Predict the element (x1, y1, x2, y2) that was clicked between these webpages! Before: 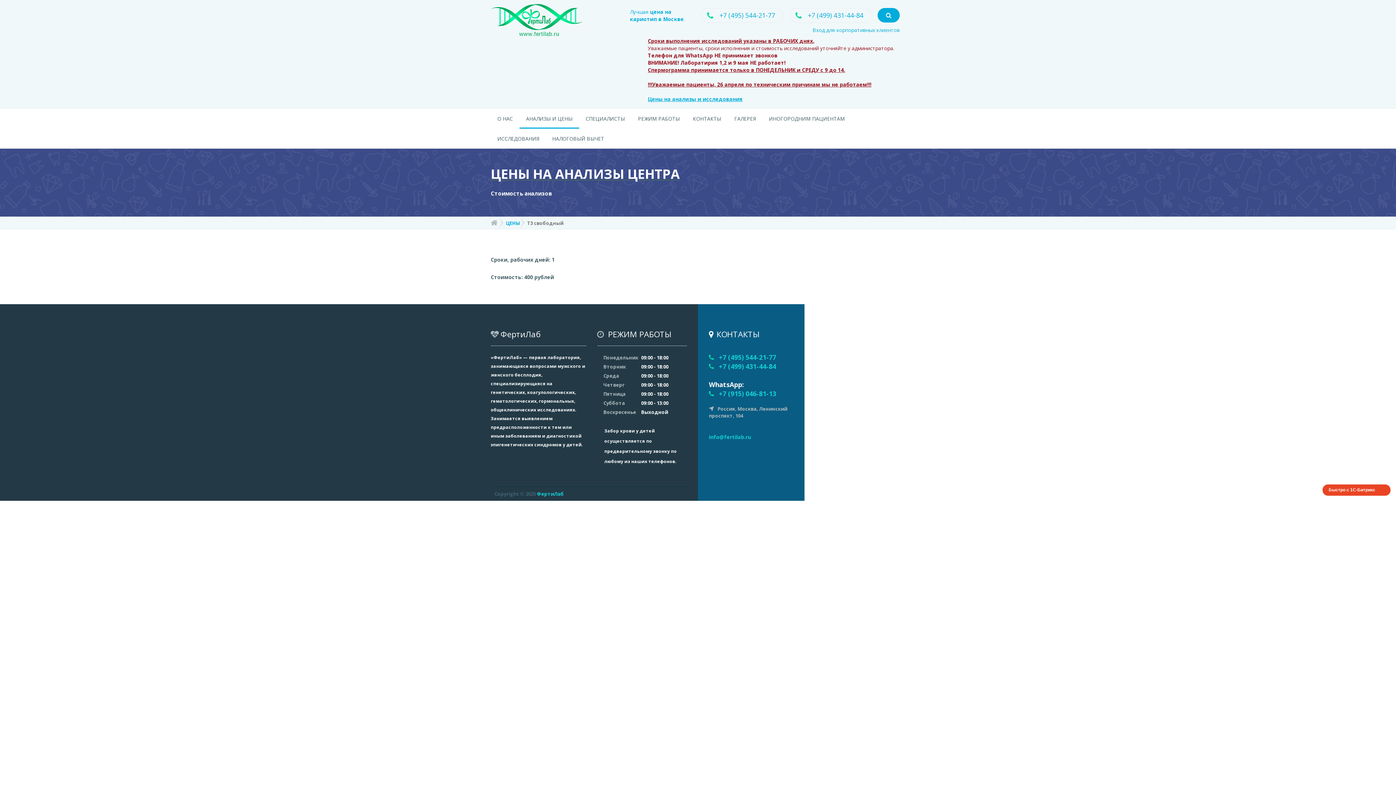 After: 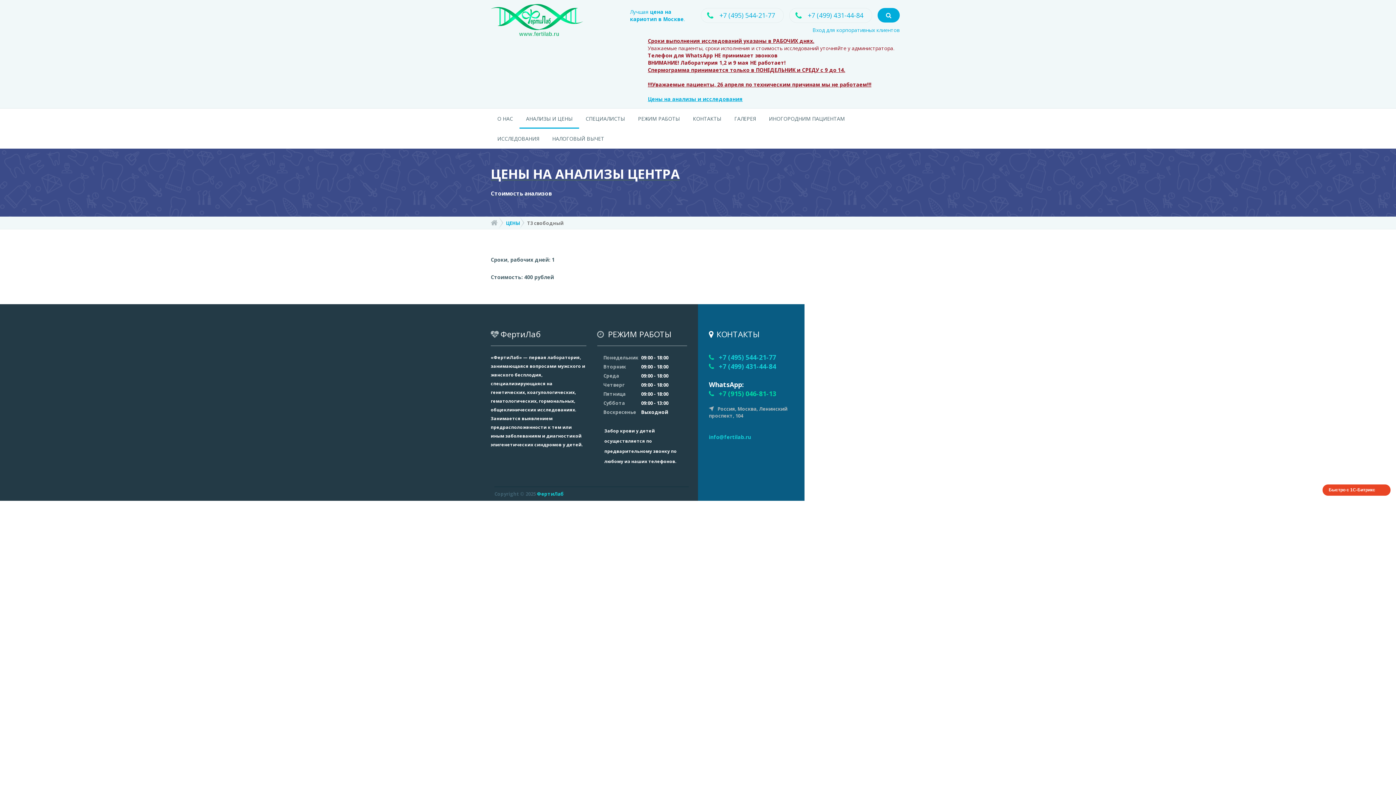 Action: bbox: (718, 389, 776, 398) label: +7 (915) 046-81-13